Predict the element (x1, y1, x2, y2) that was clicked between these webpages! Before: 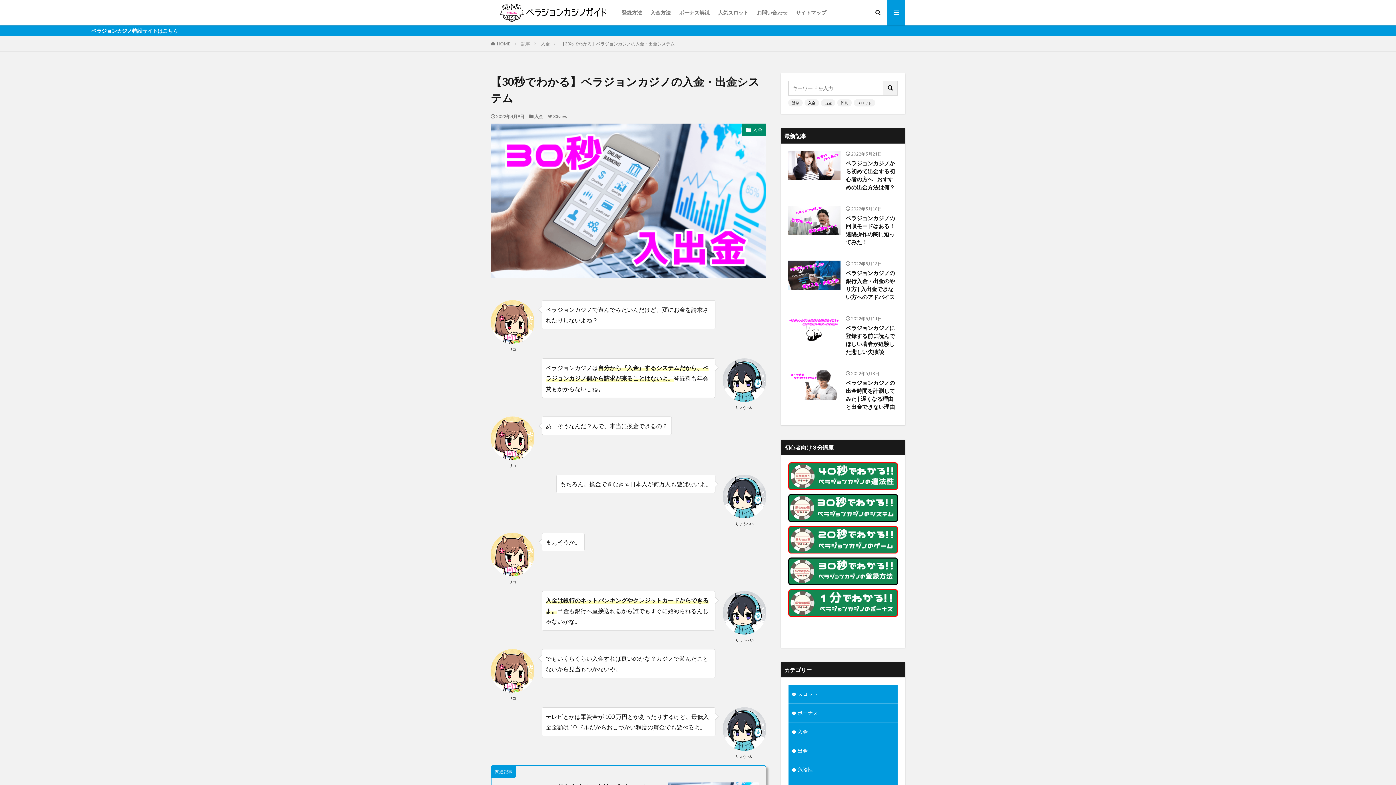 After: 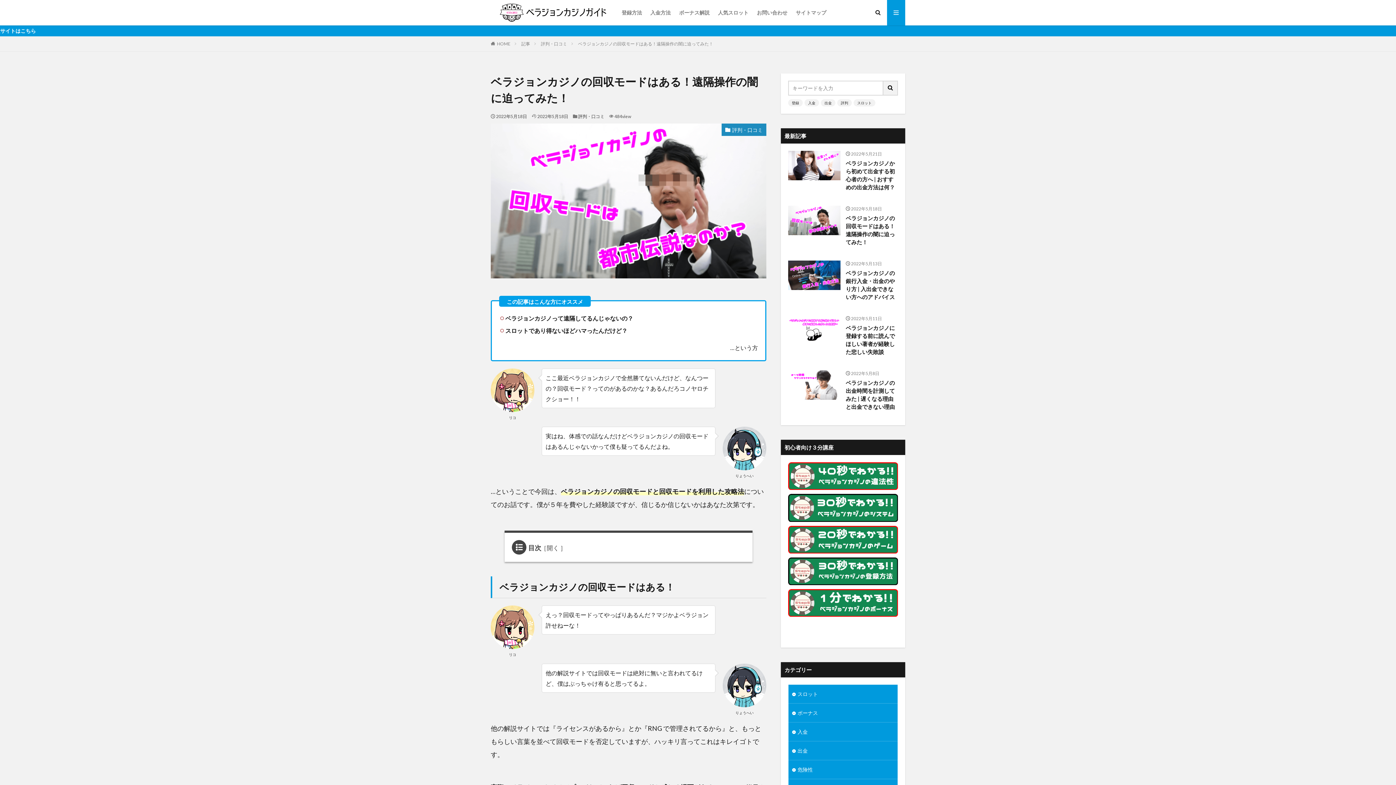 Action: bbox: (846, 214, 898, 246) label: ベラジョンカジノの回収モードはある！遠隔操作の闇に迫ってみた！